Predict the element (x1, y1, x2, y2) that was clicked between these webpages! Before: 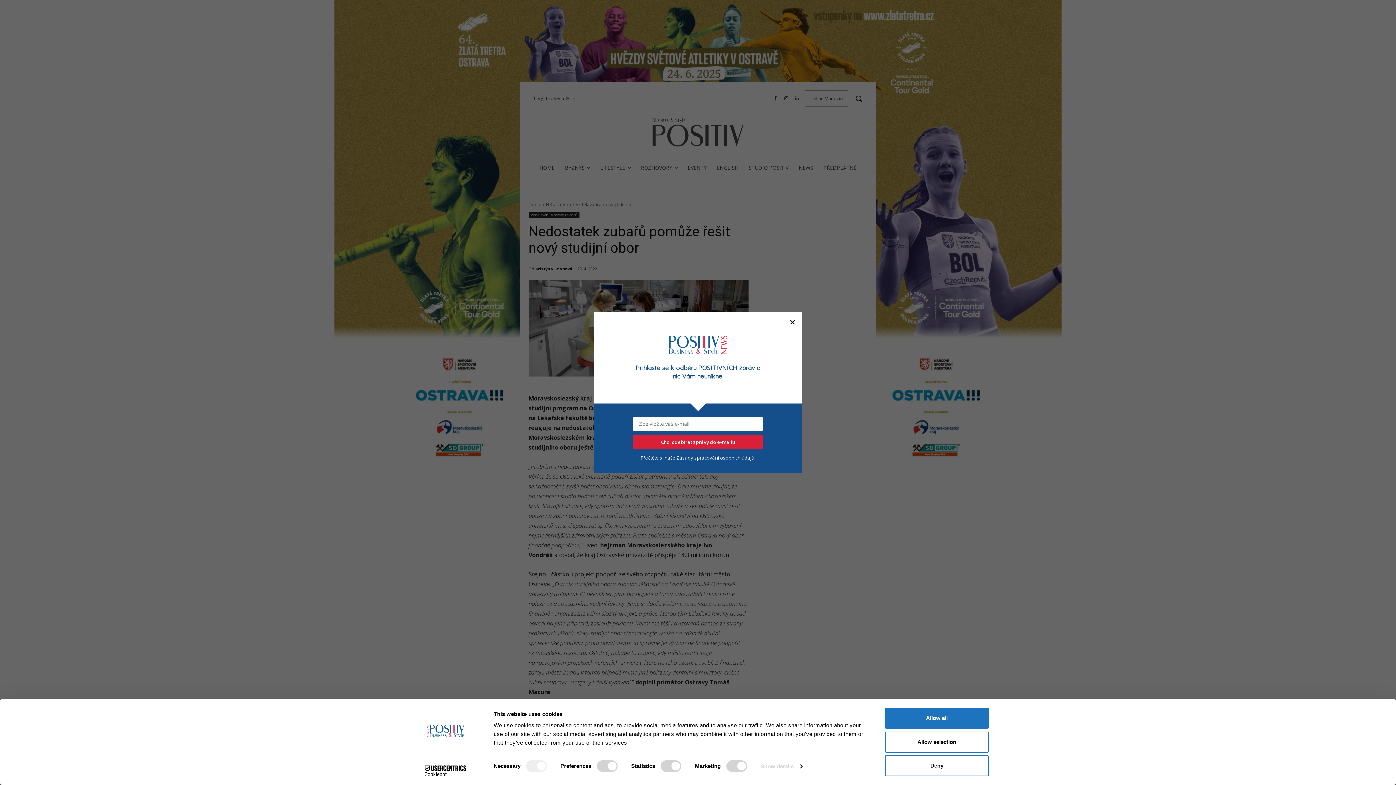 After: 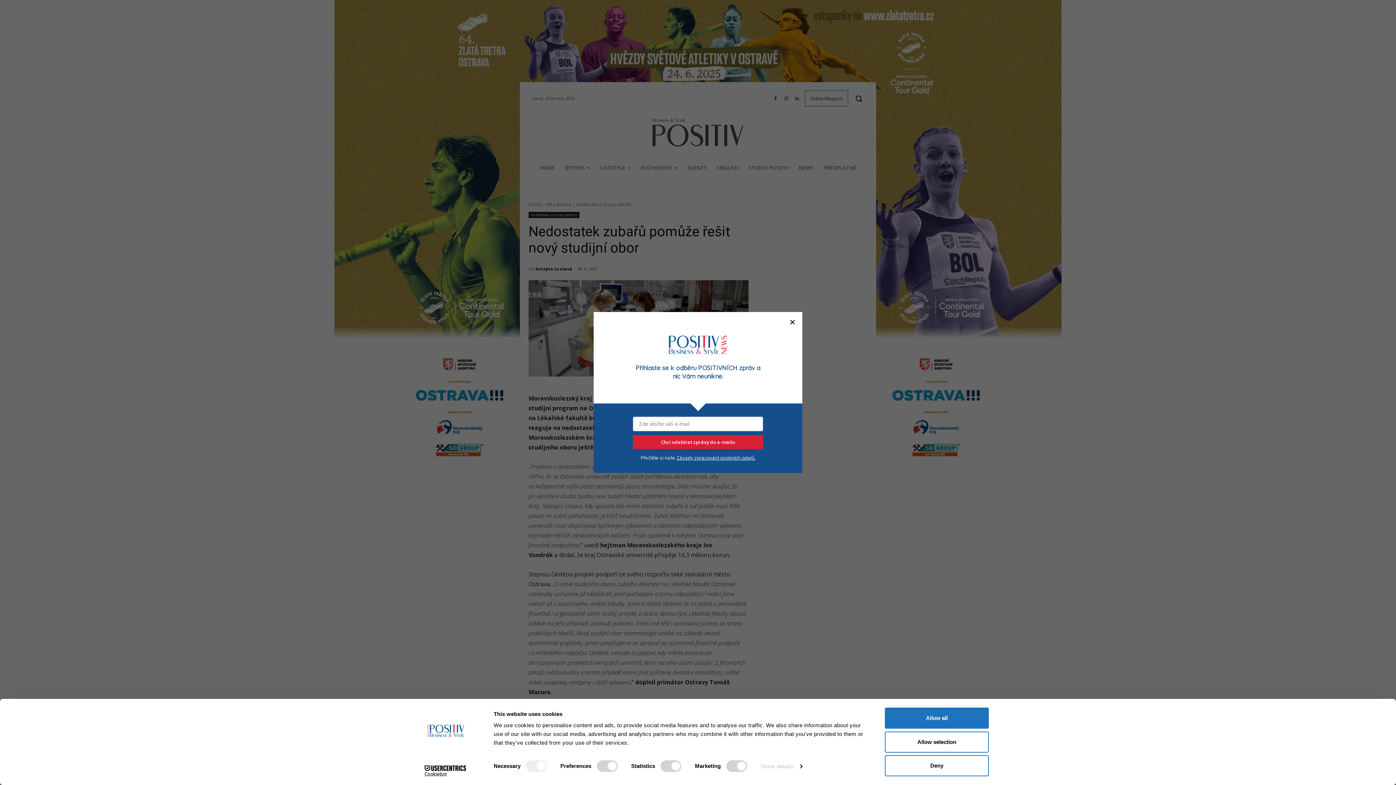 Action: bbox: (678, 447, 753, 454) label: Zásady zpracování osobních údajů.